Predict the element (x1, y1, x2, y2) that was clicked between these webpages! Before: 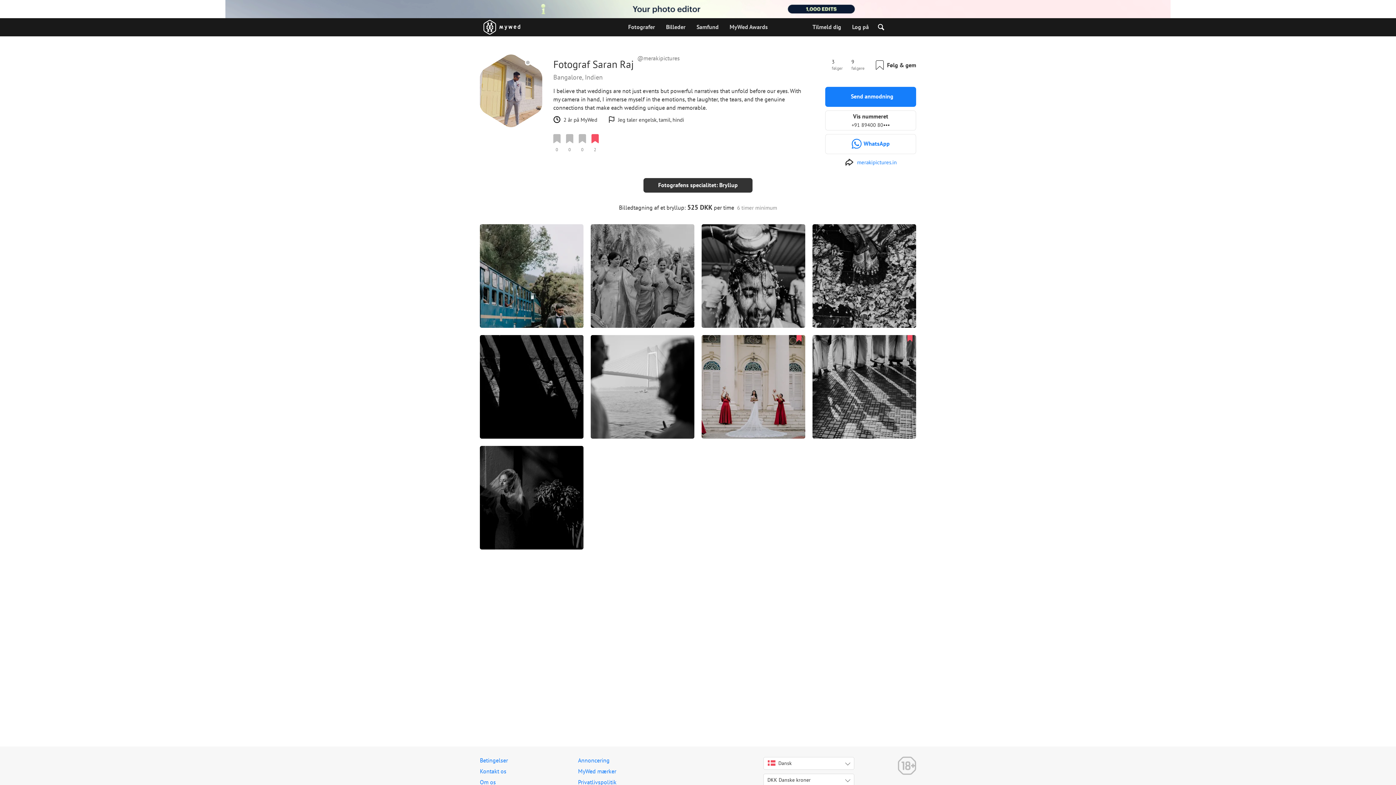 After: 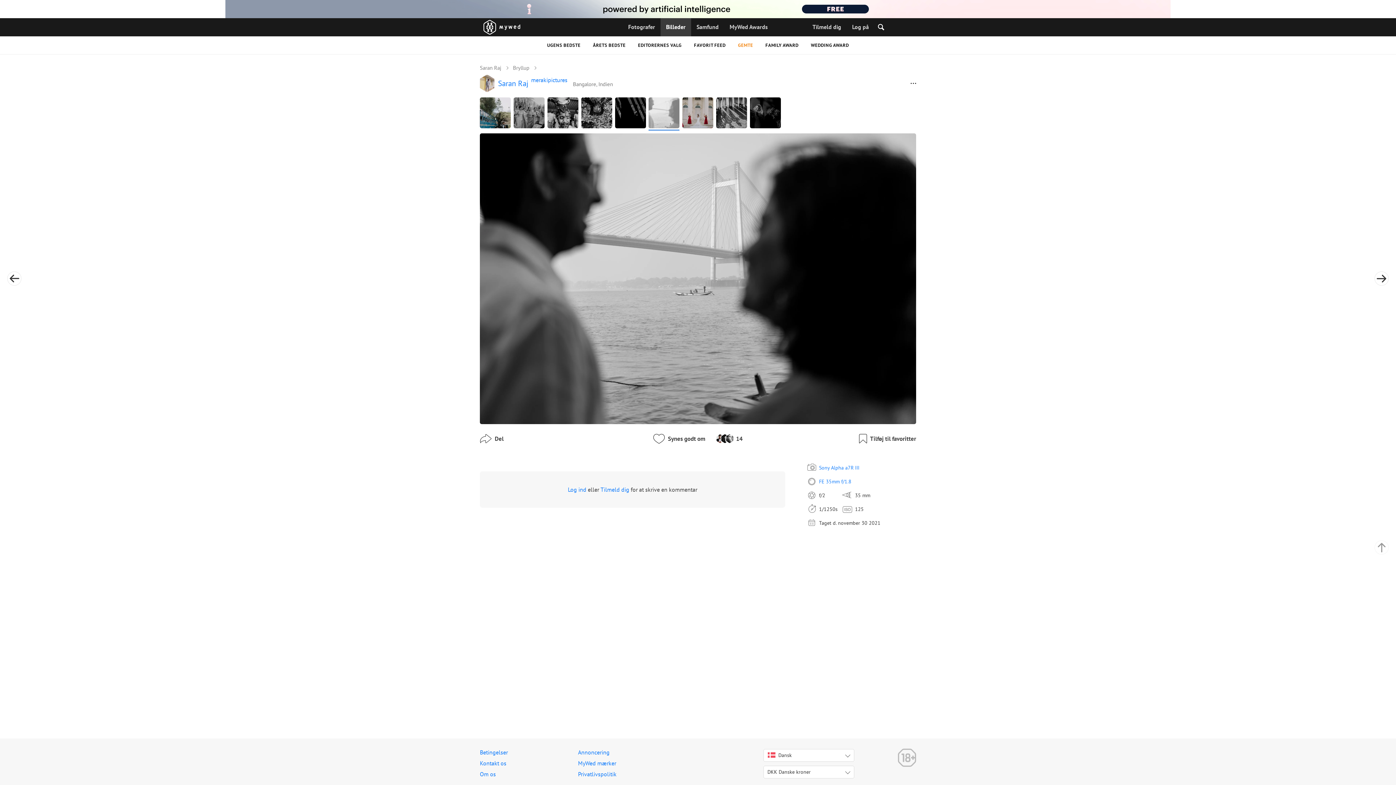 Action: label: 14
0
0 bbox: (590, 335, 694, 438)